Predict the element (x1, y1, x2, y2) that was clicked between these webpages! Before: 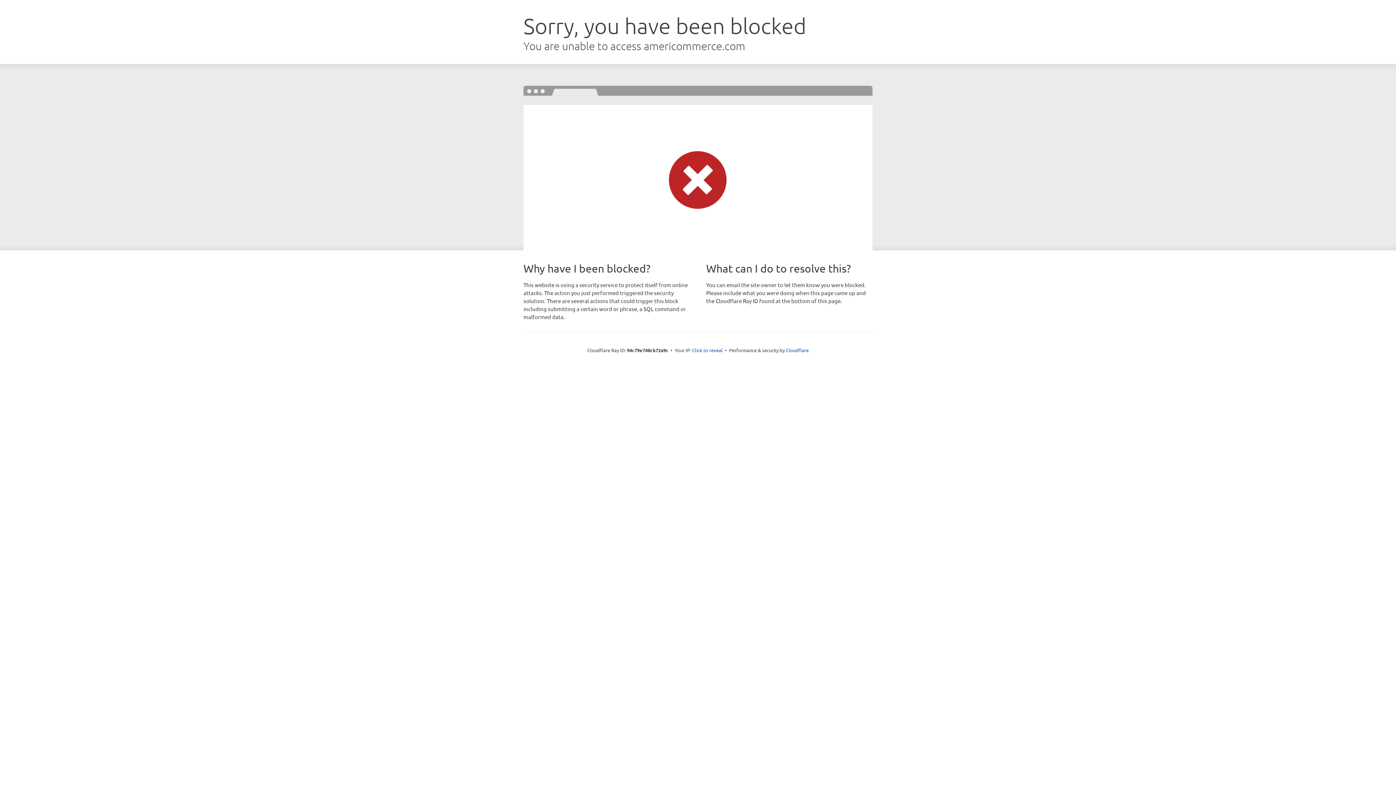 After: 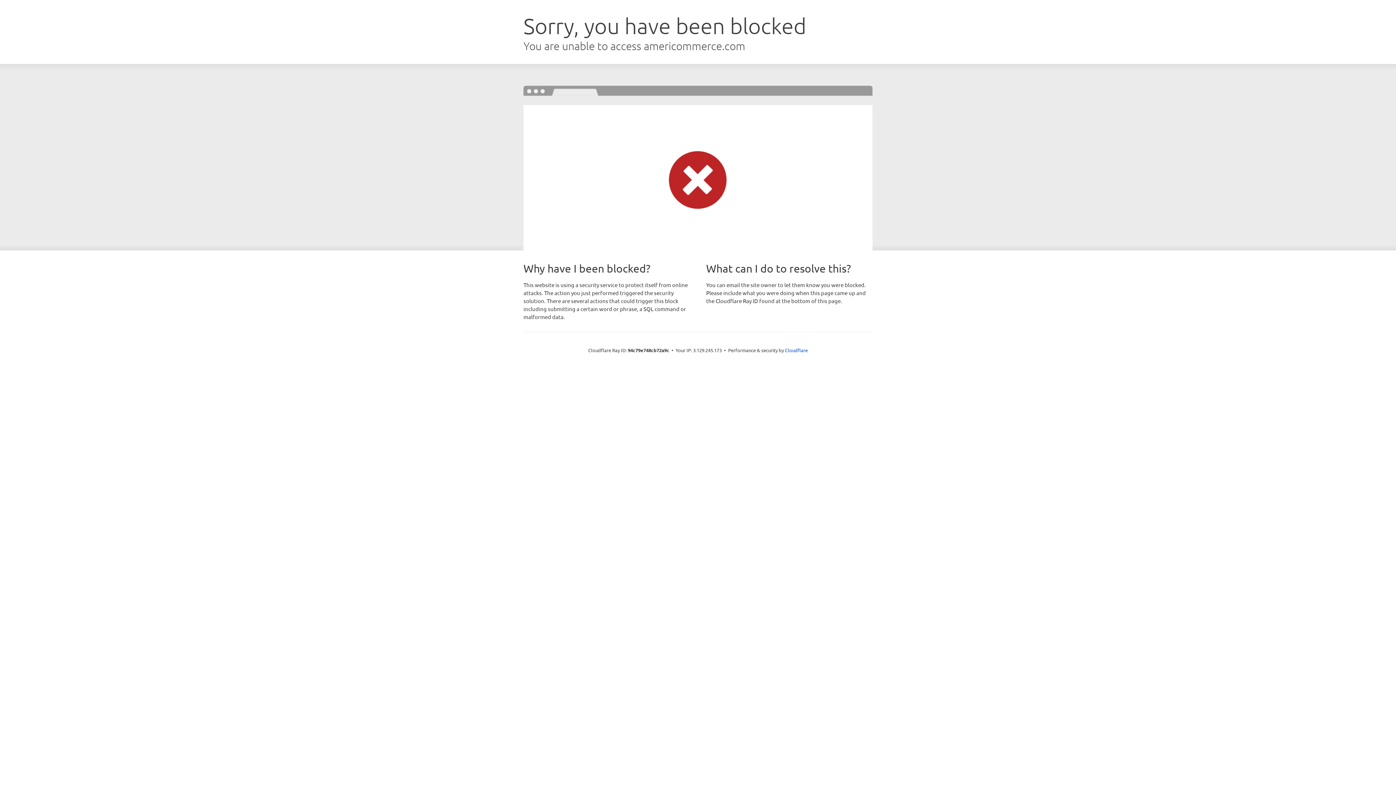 Action: label: Click to reveal bbox: (692, 346, 722, 353)